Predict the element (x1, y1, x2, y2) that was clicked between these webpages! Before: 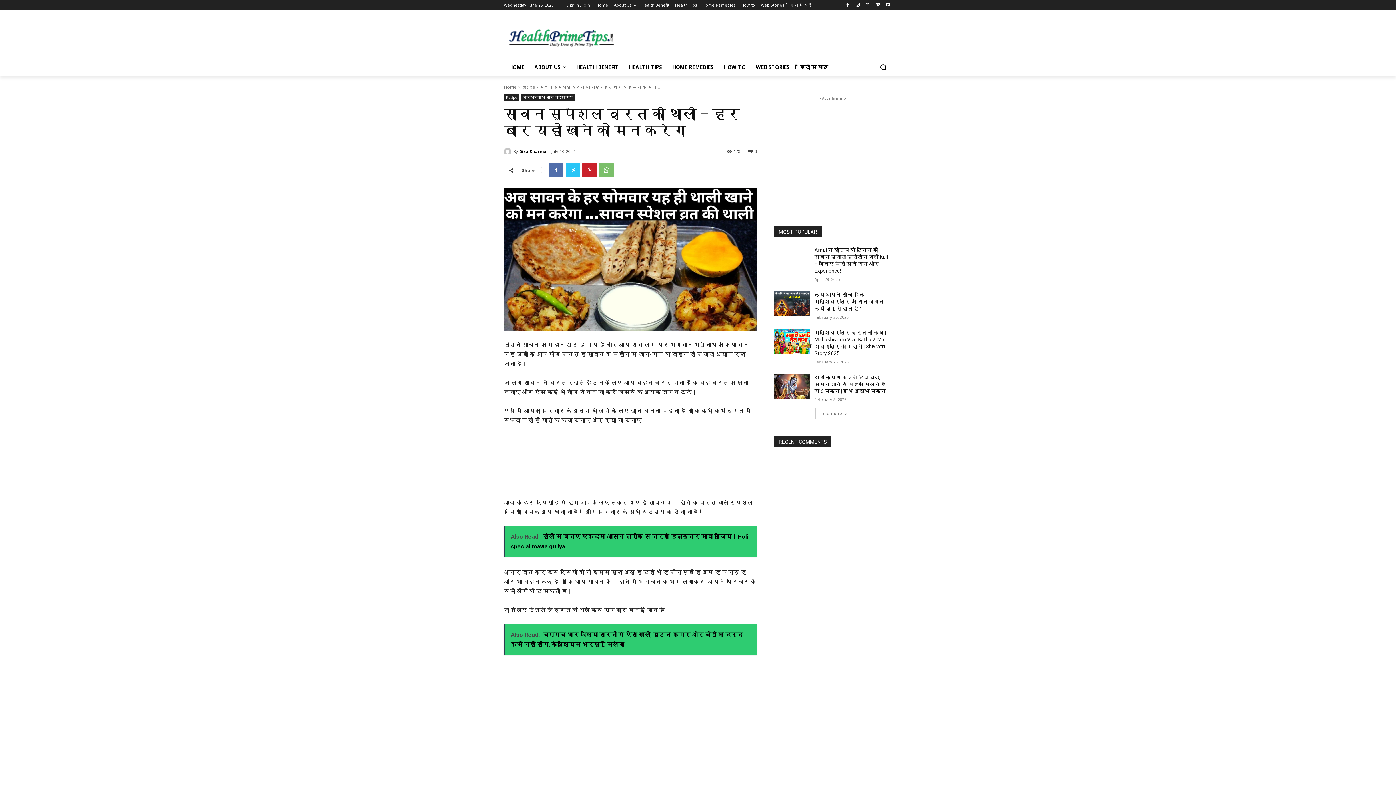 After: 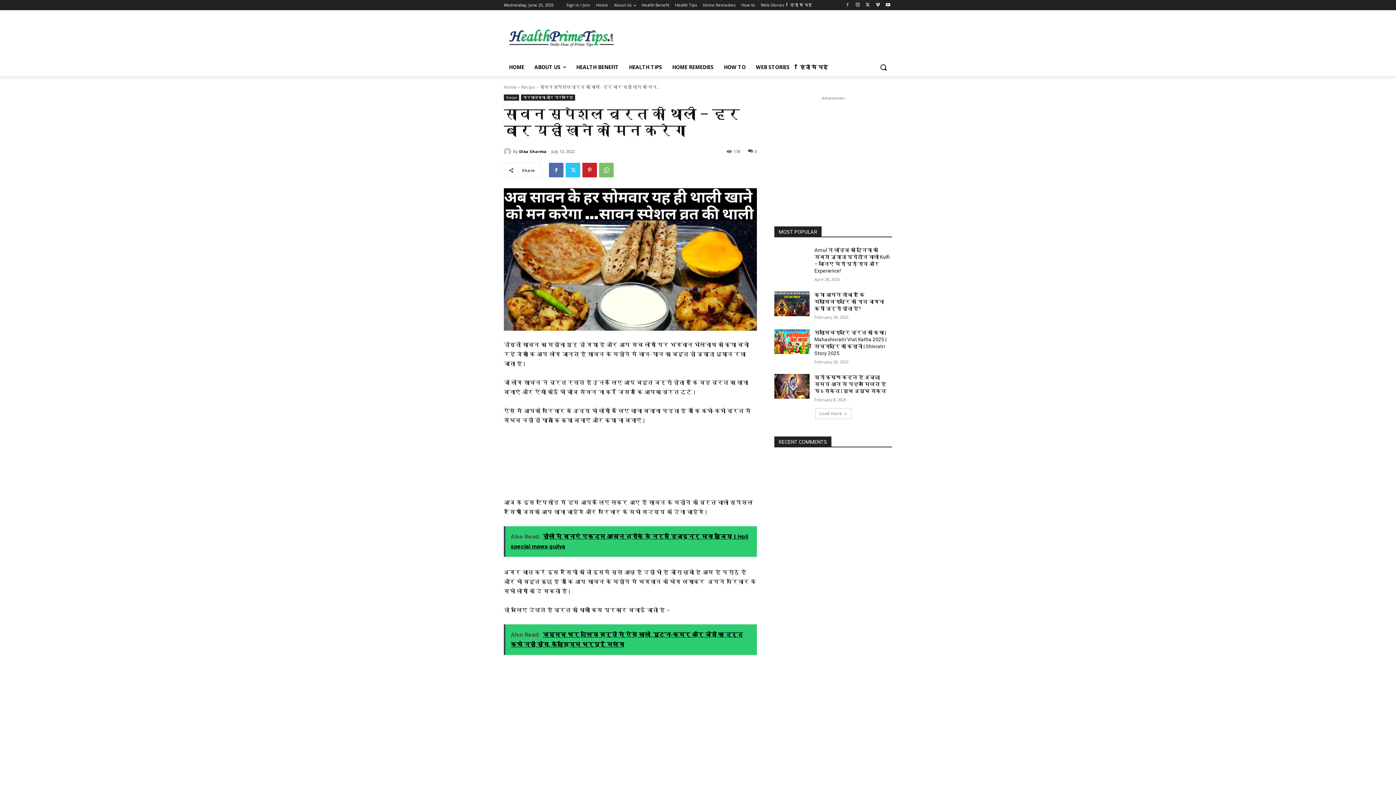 Action: bbox: (843, 0, 851, 9)